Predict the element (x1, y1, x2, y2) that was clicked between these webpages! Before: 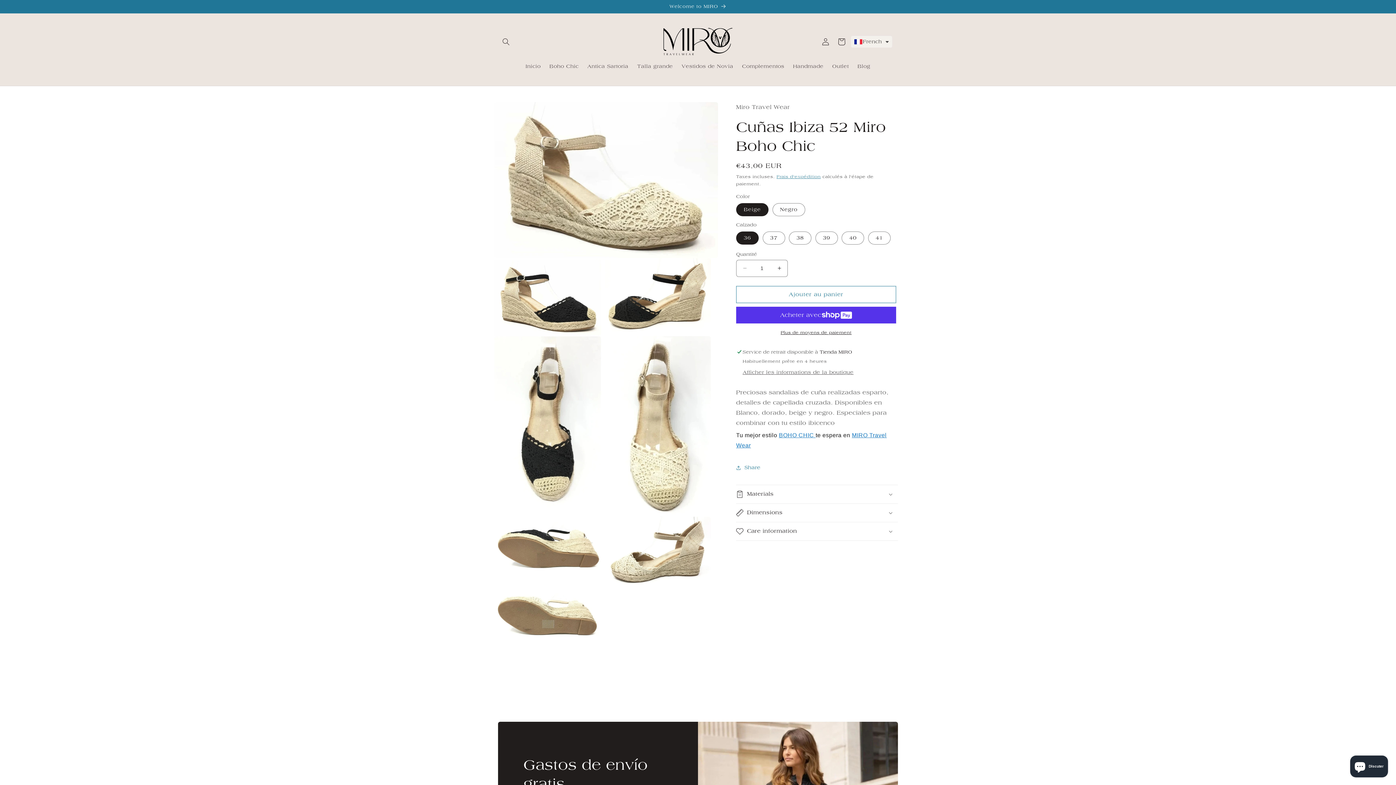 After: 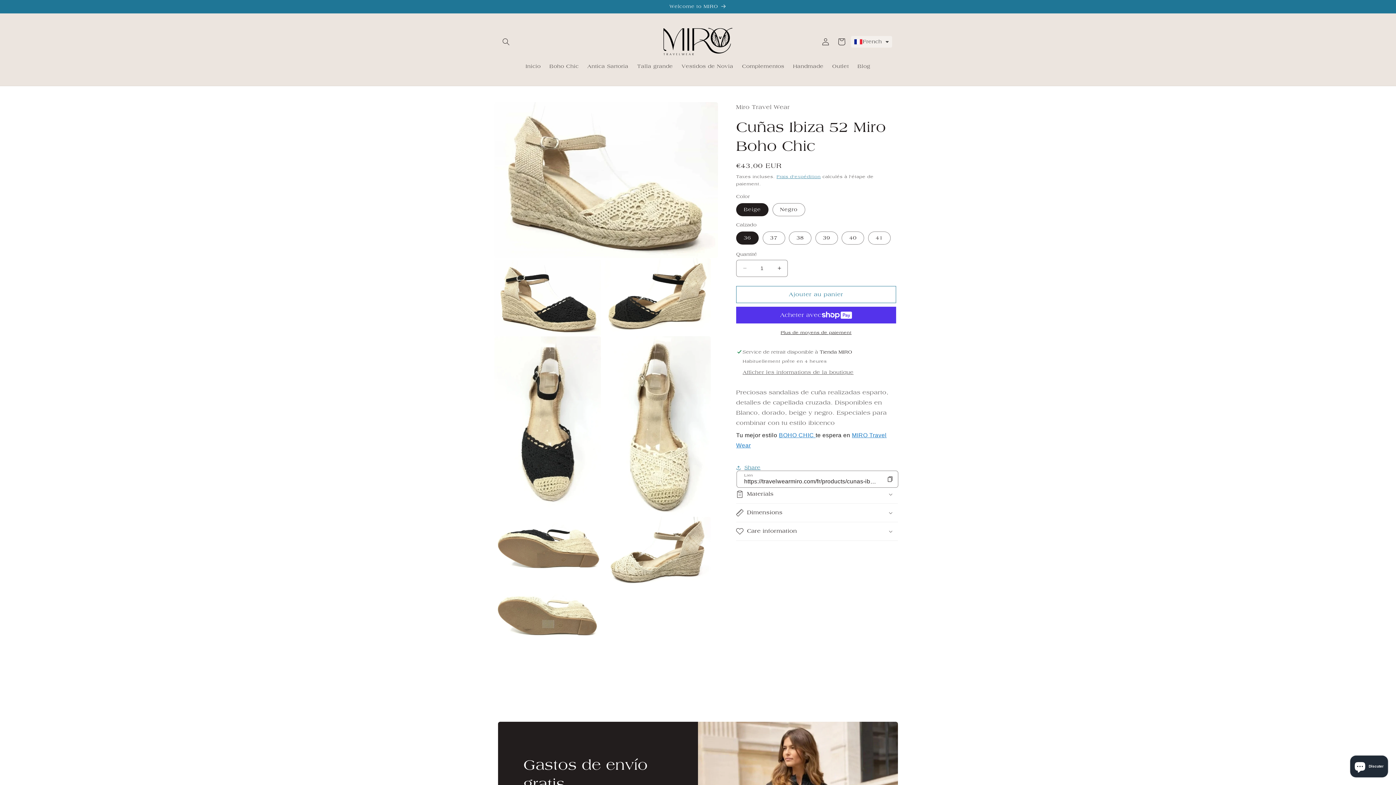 Action: label: Share bbox: (736, 459, 760, 475)